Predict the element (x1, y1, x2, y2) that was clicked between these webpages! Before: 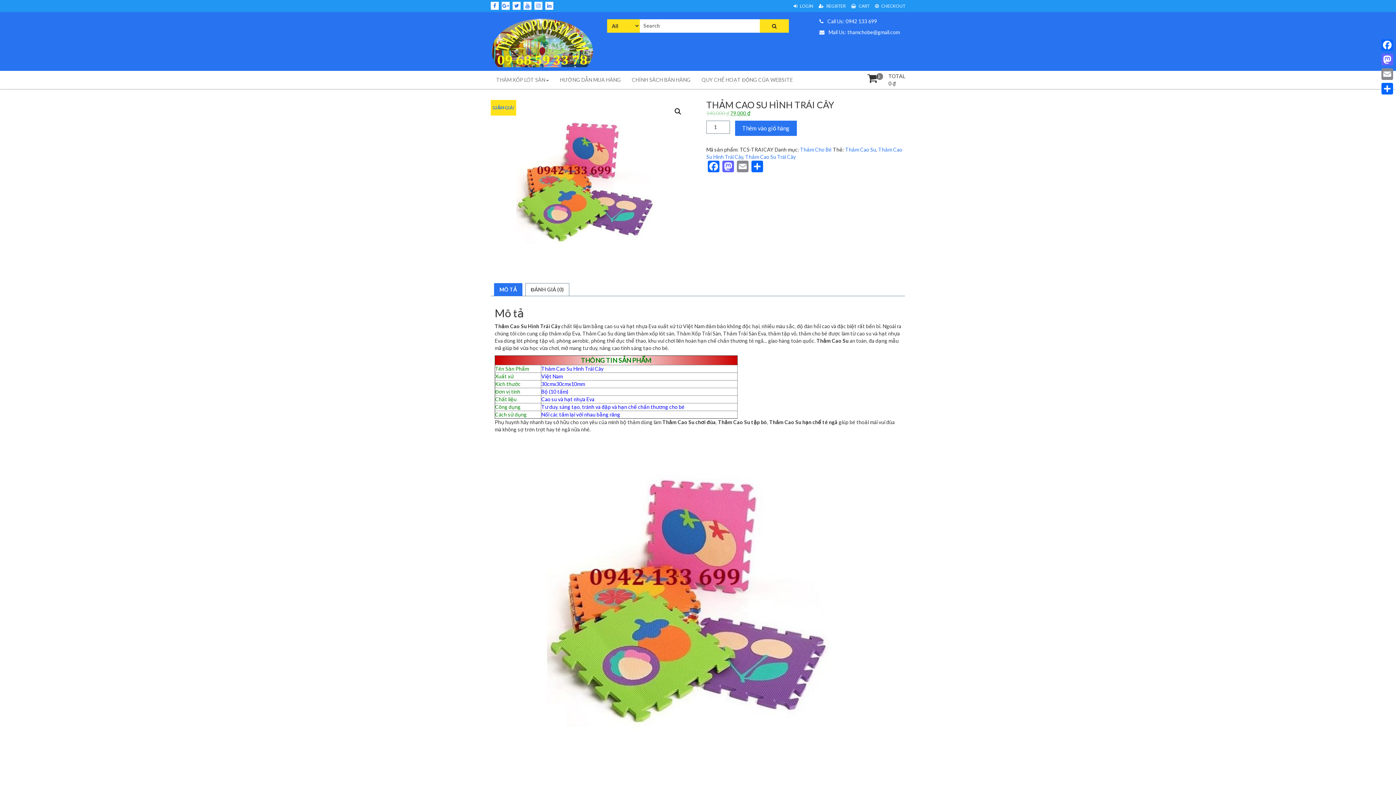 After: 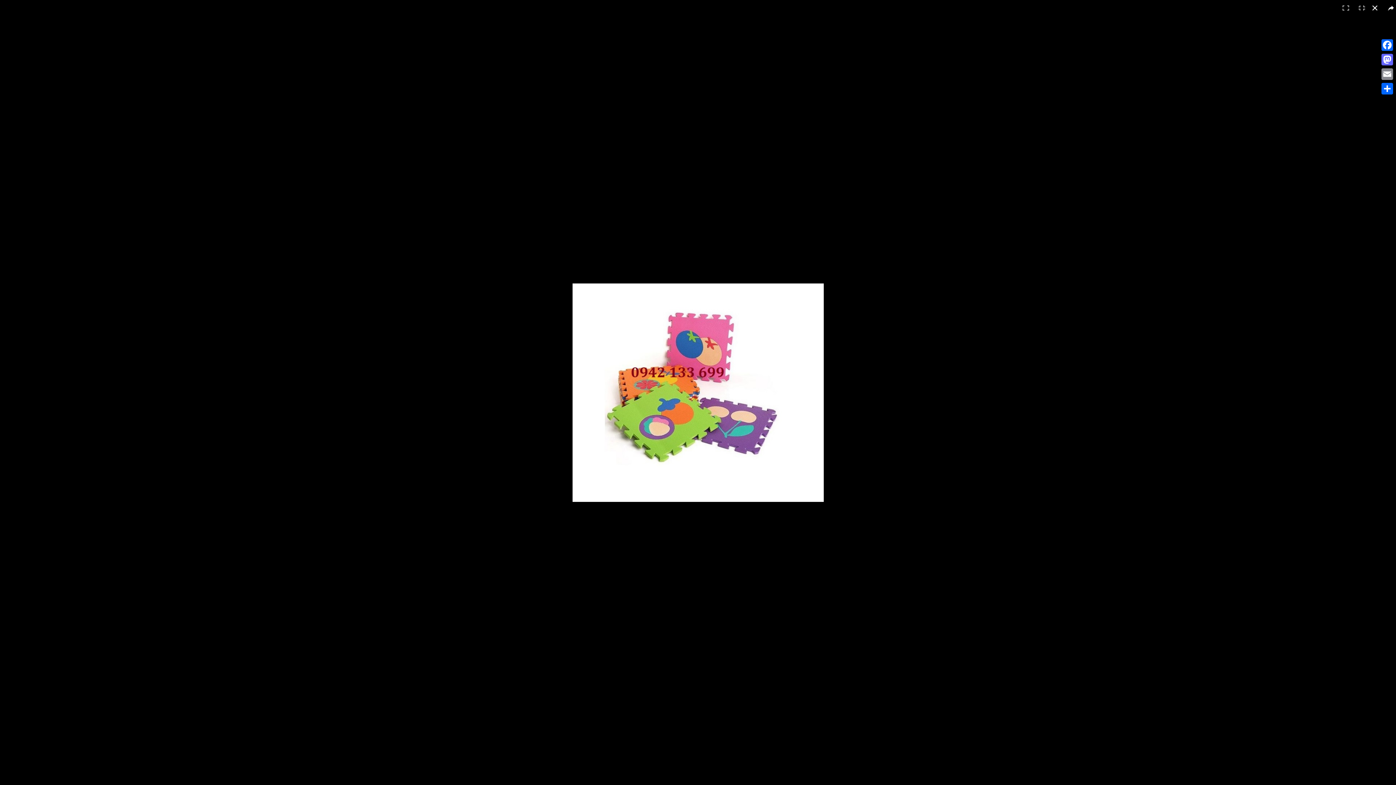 Action: bbox: (671, 105, 684, 118) label: Xem thư viện ảnh toàn màn hình